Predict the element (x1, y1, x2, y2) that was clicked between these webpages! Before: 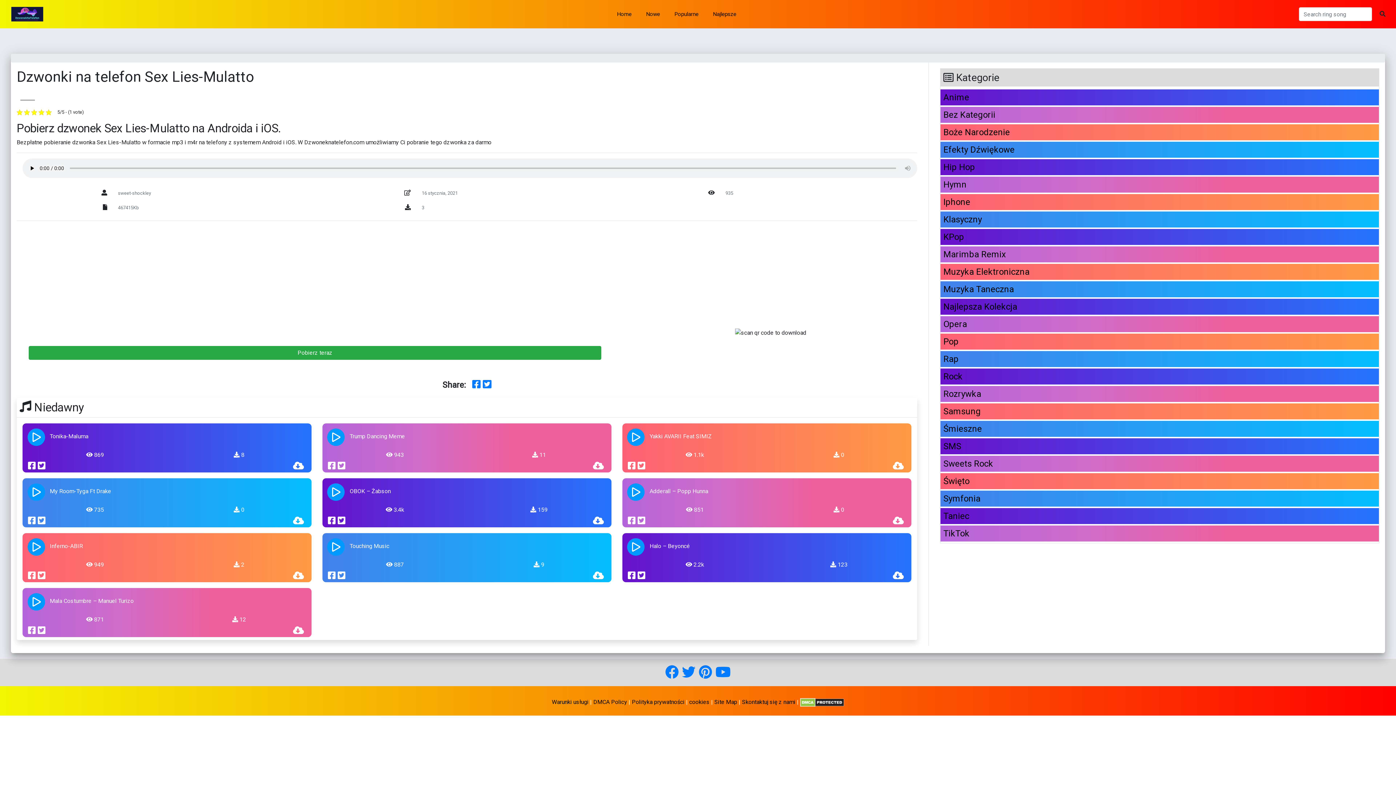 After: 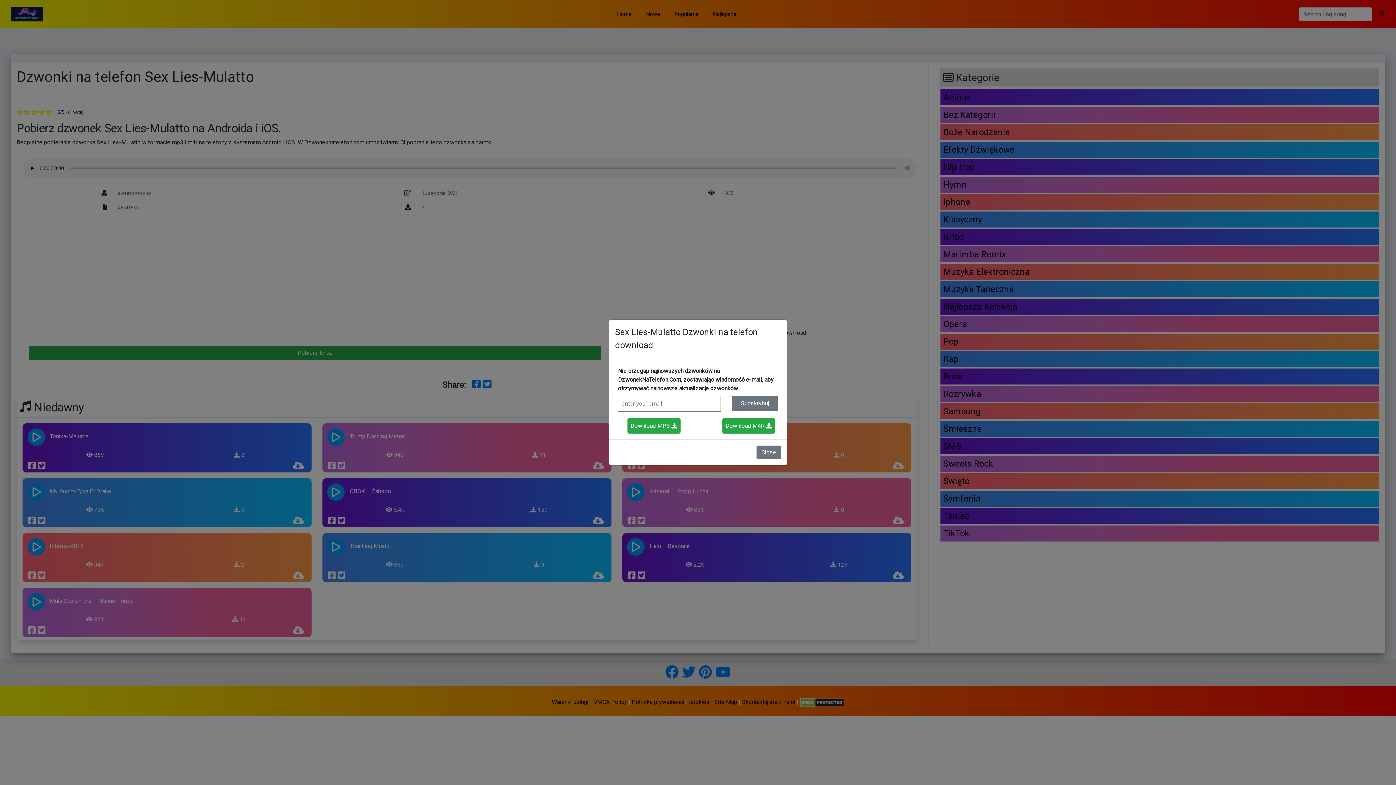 Action: label: Pobierz teraz bbox: (28, 346, 601, 360)